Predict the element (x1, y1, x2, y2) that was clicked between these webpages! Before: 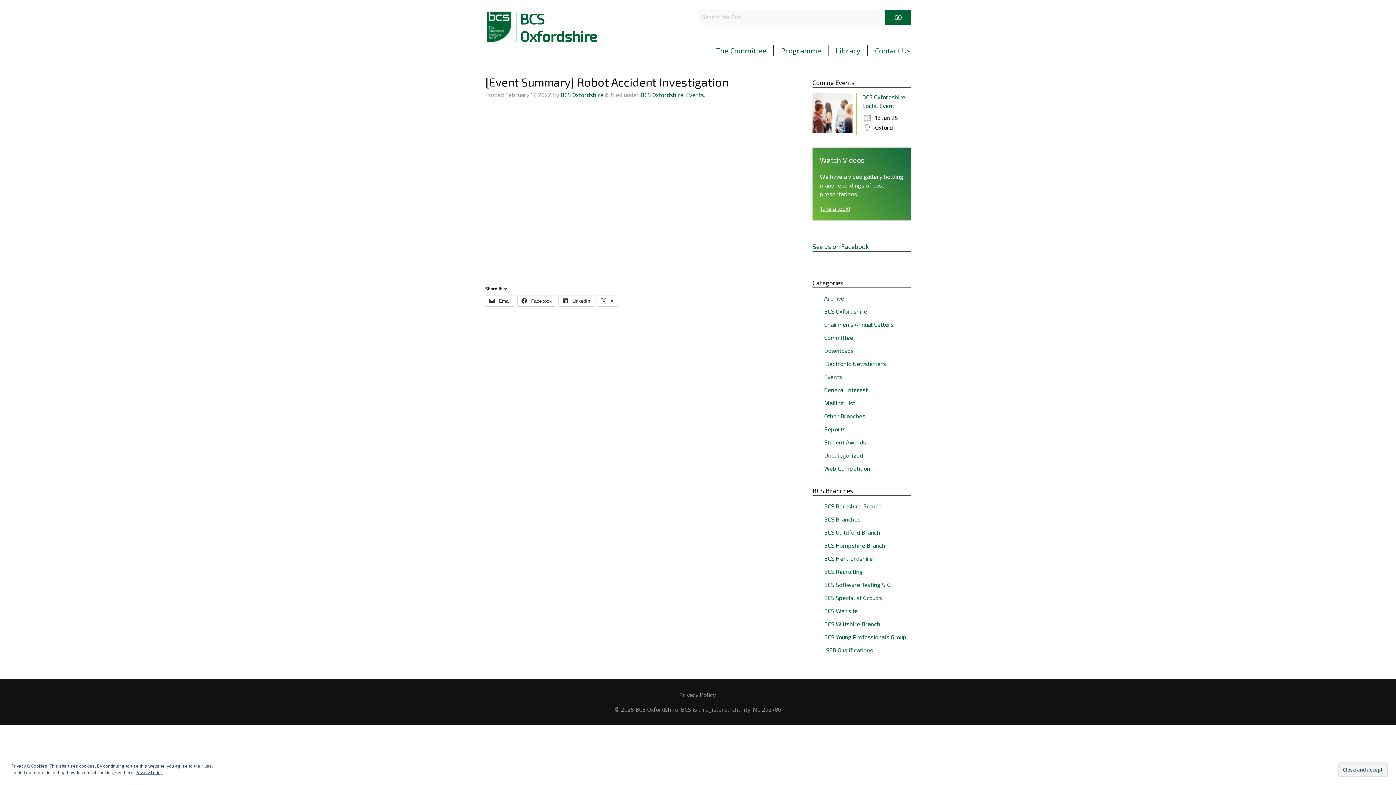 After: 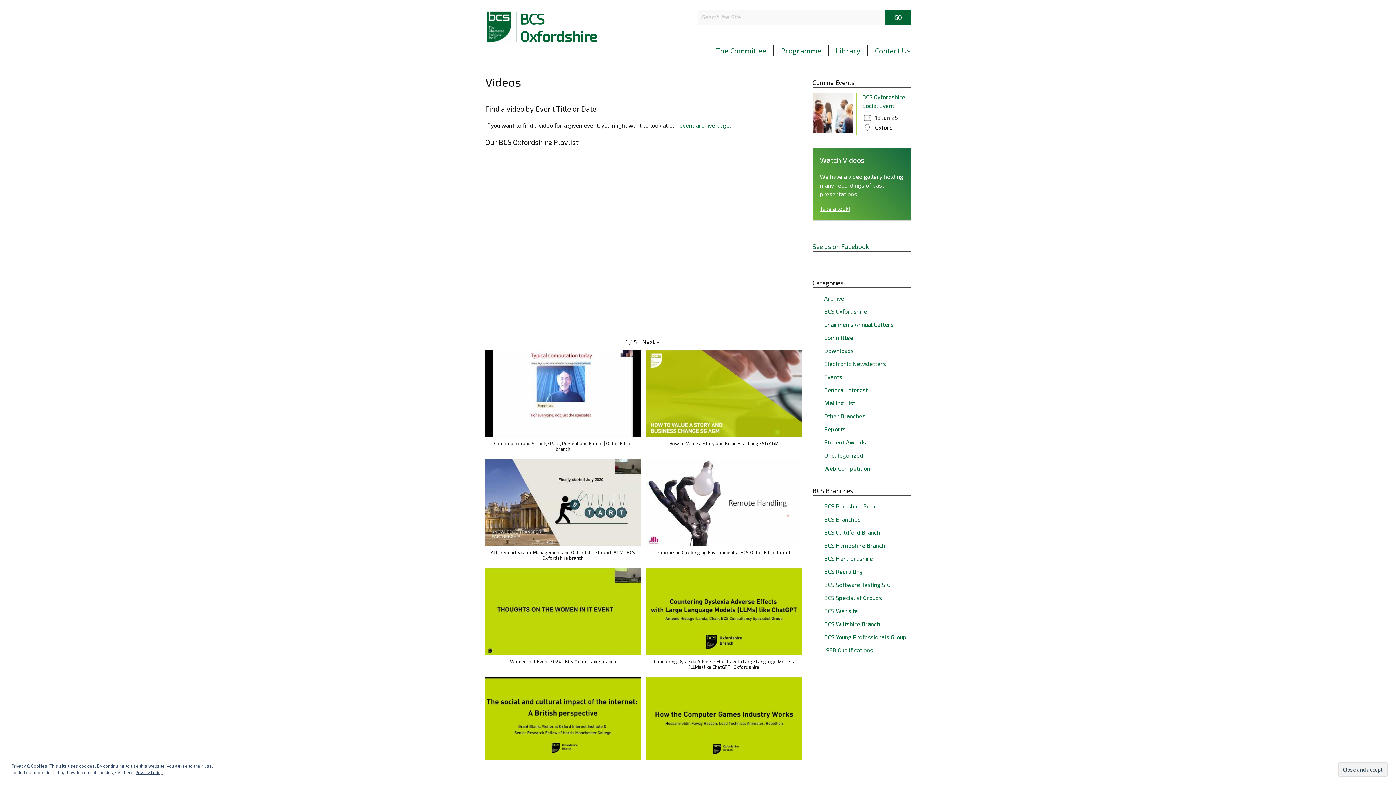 Action: label: Take a look! bbox: (820, 205, 850, 212)